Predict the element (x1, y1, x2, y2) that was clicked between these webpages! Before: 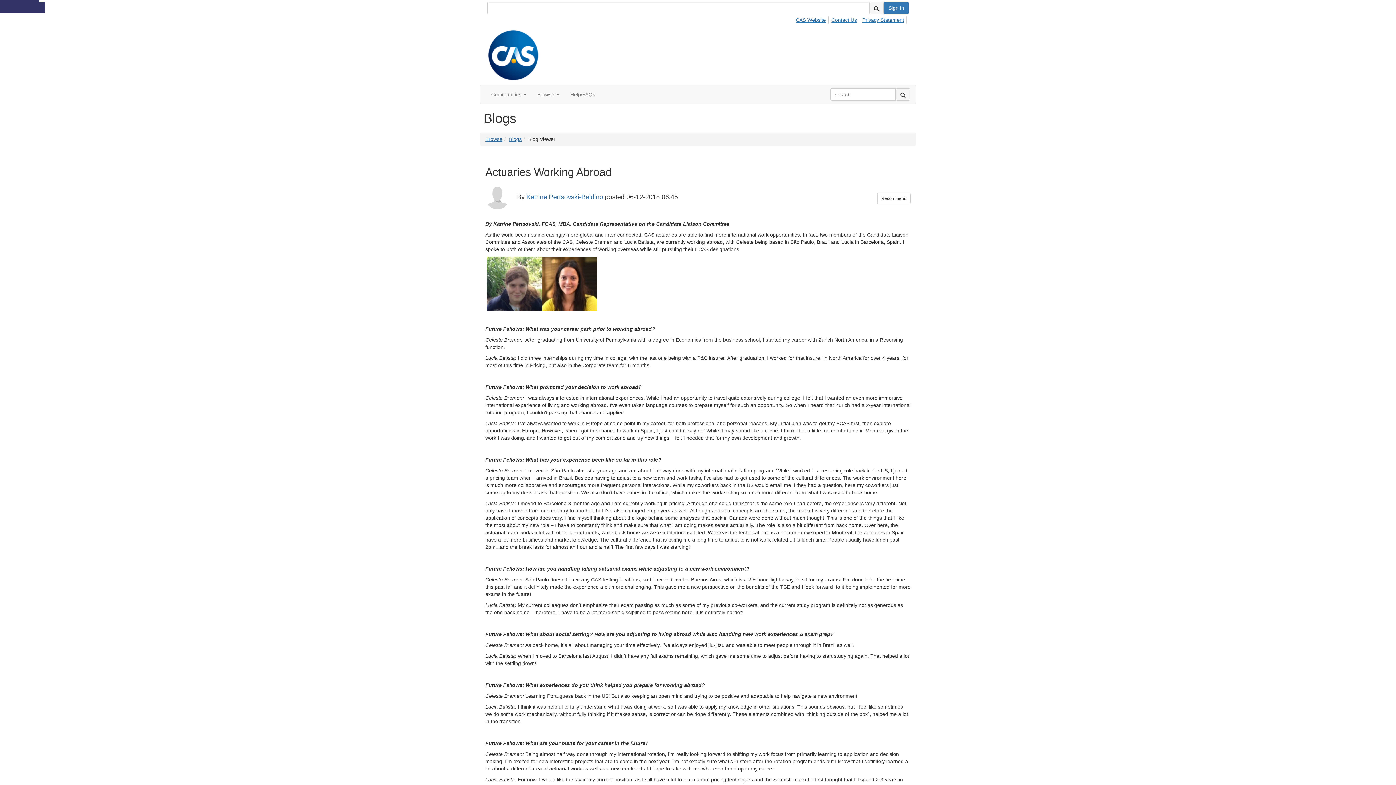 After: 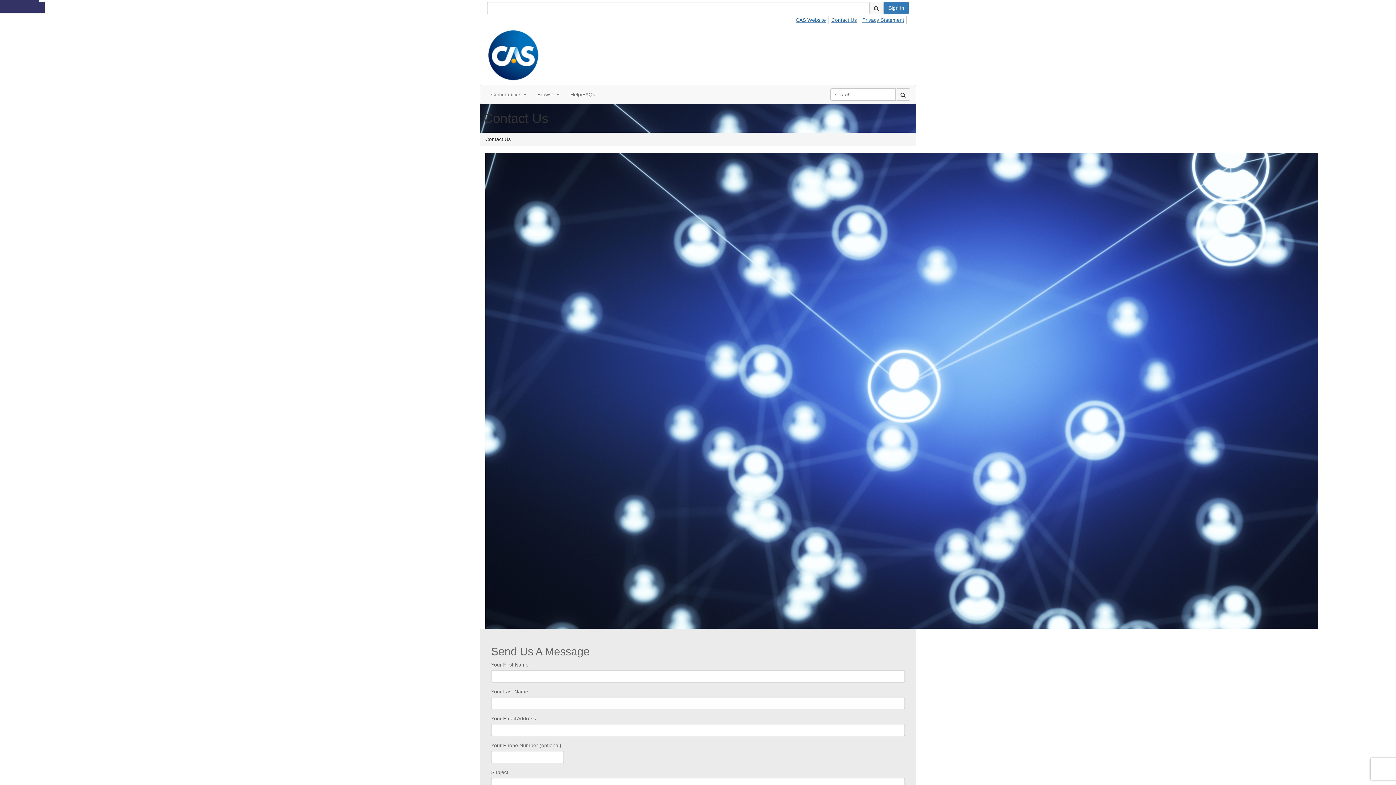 Action: label: Contact Us bbox: (830, 16, 859, 23)